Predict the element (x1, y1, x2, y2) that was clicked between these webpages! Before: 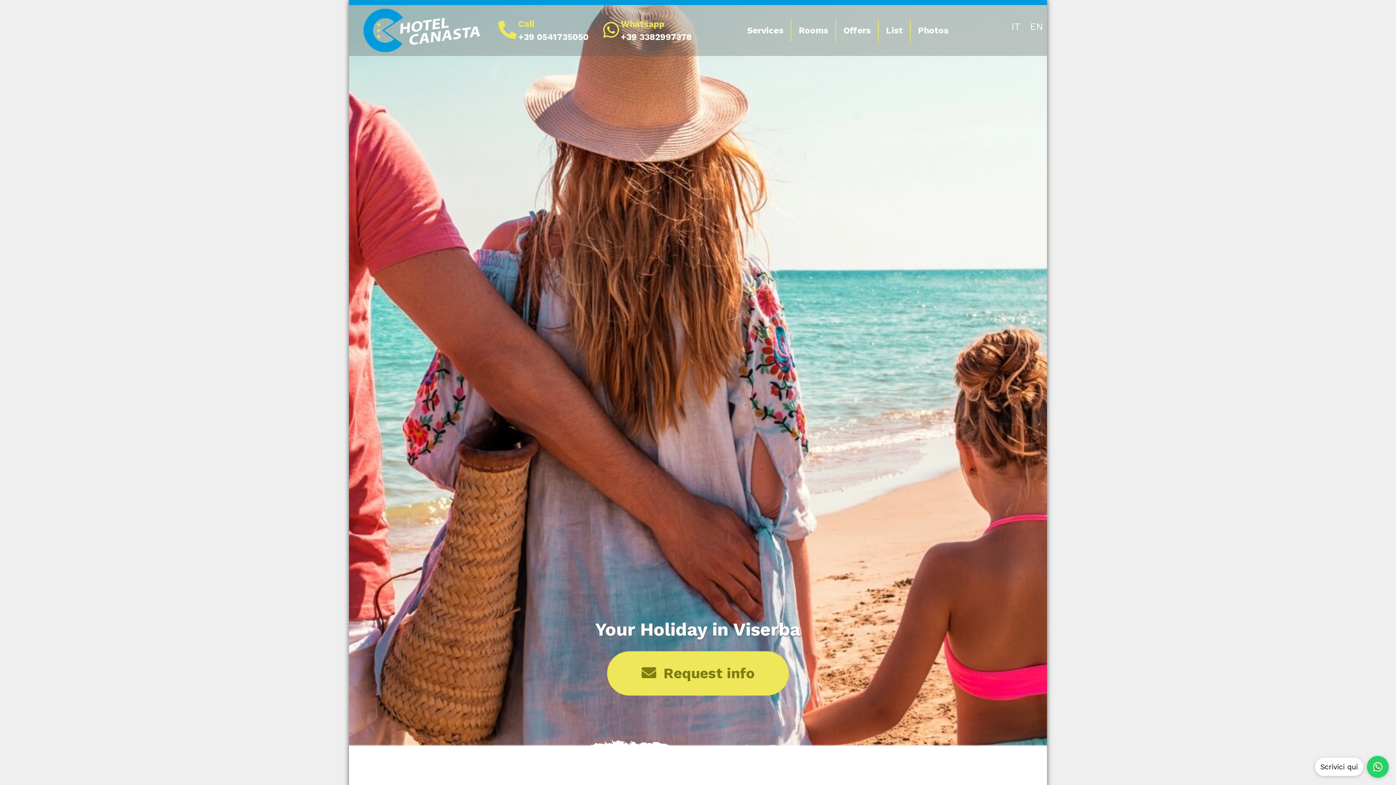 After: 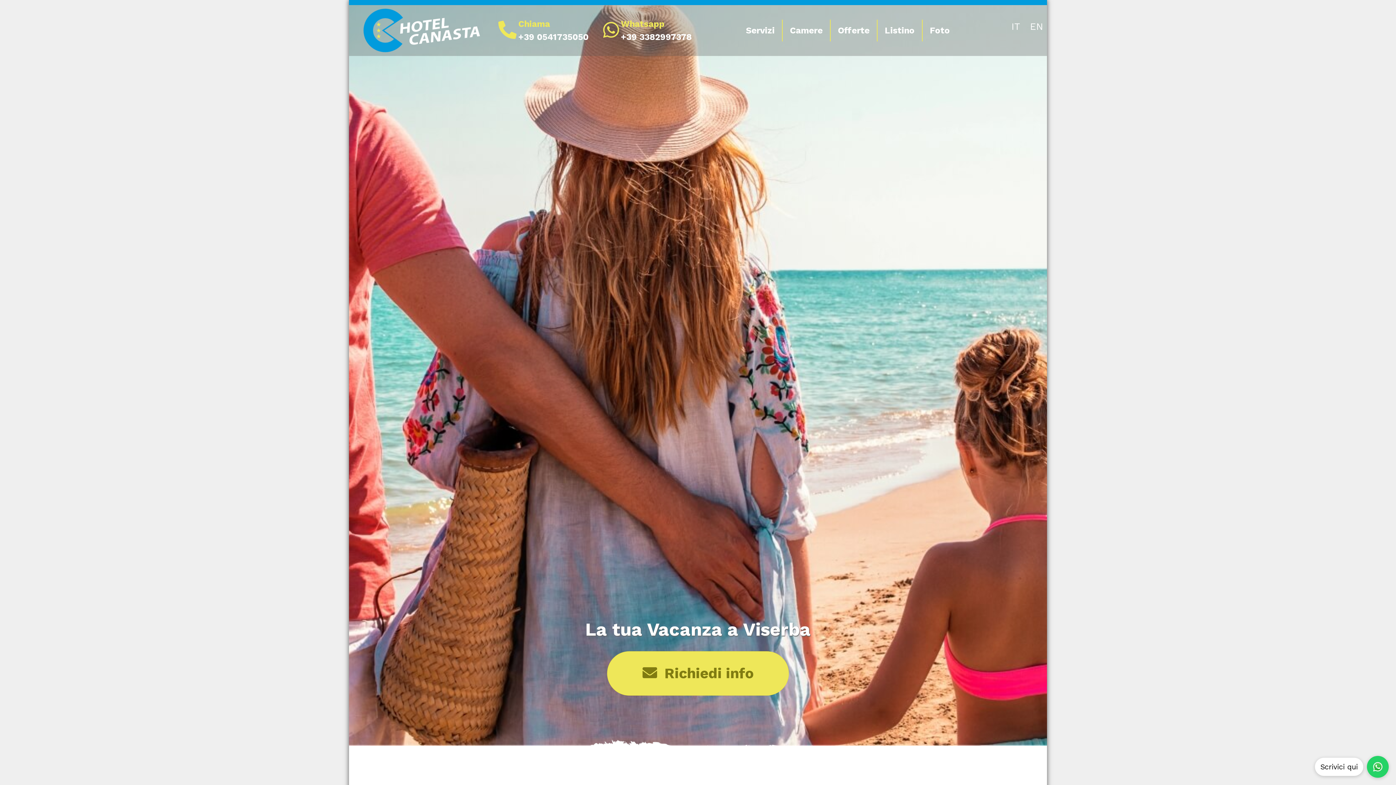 Action: bbox: (1011, 21, 1020, 32) label: IT